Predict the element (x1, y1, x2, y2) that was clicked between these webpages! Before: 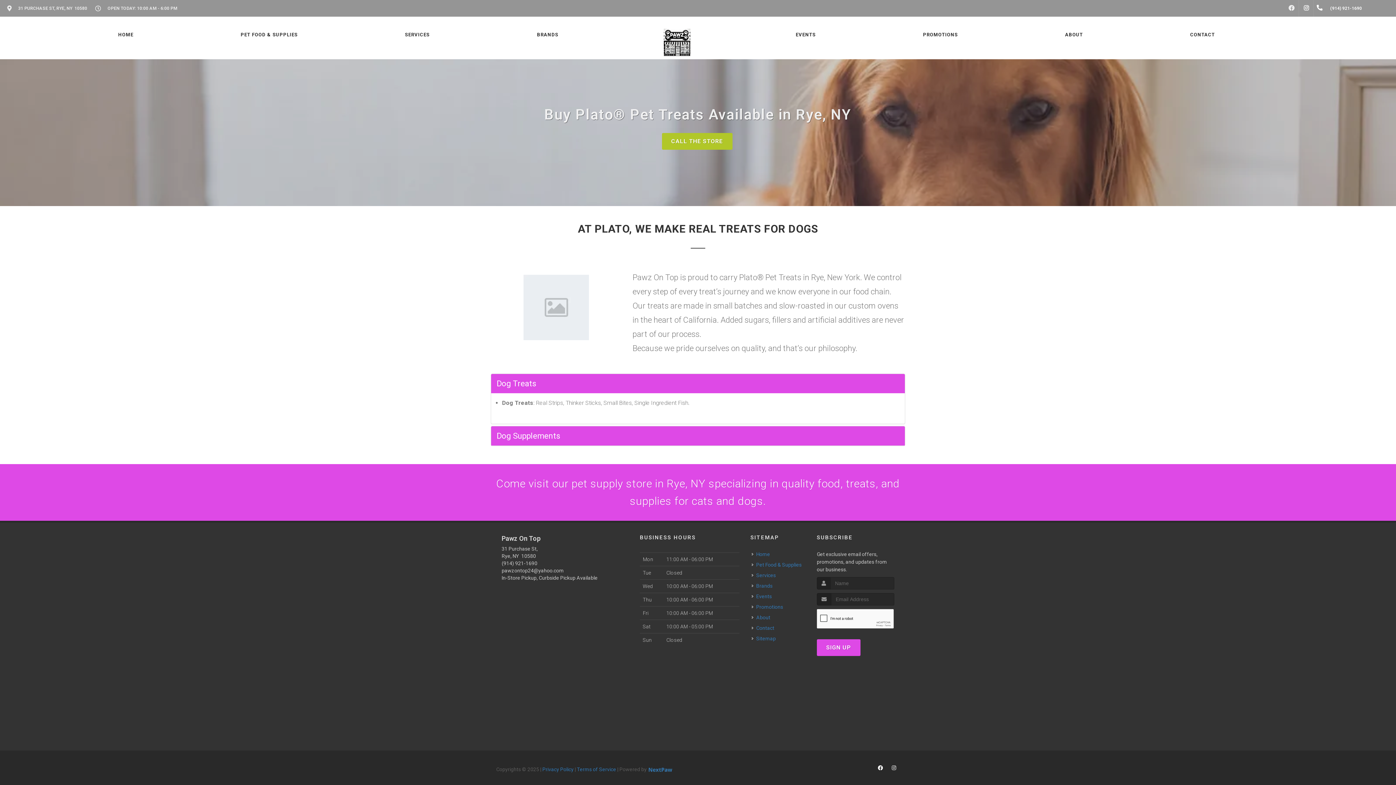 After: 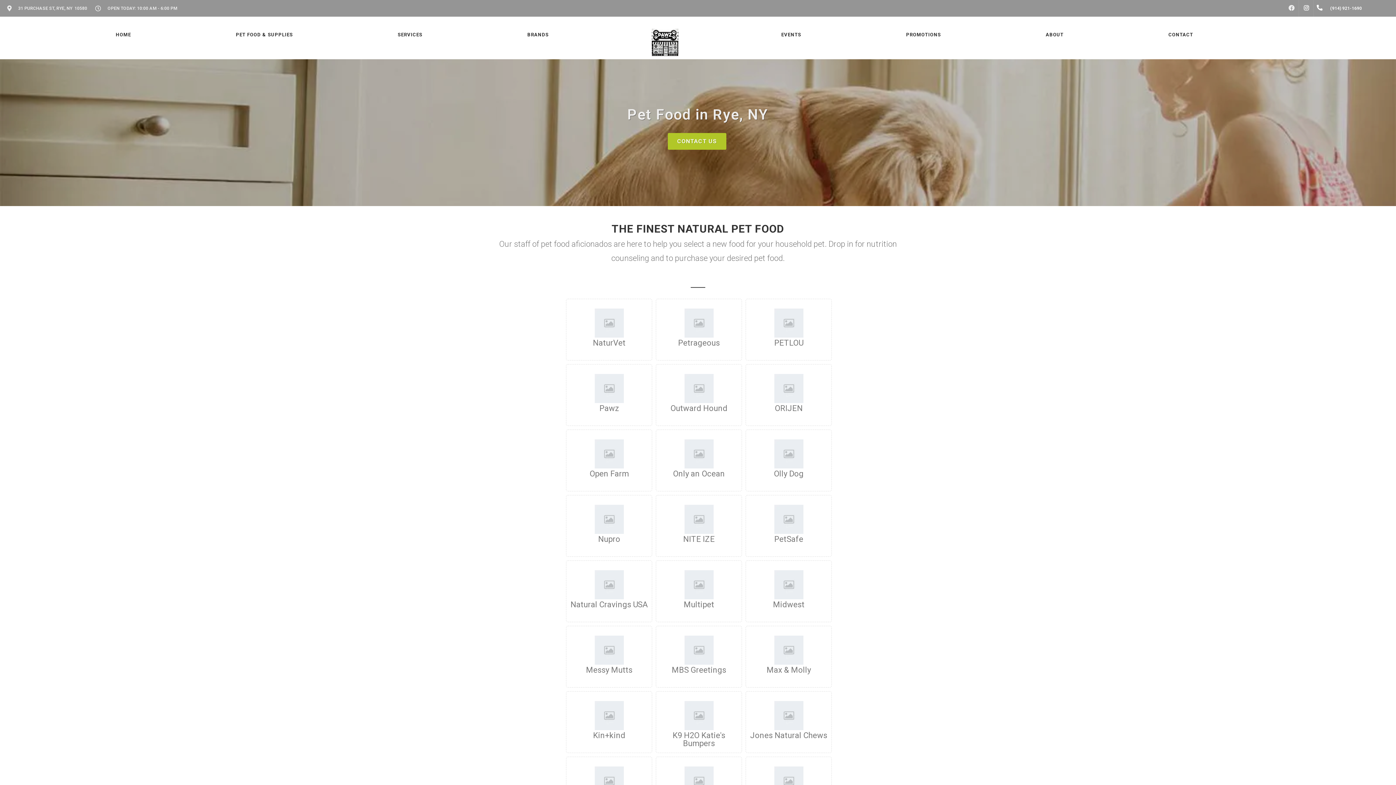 Action: bbox: (752, 582, 773, 590) label: Brands